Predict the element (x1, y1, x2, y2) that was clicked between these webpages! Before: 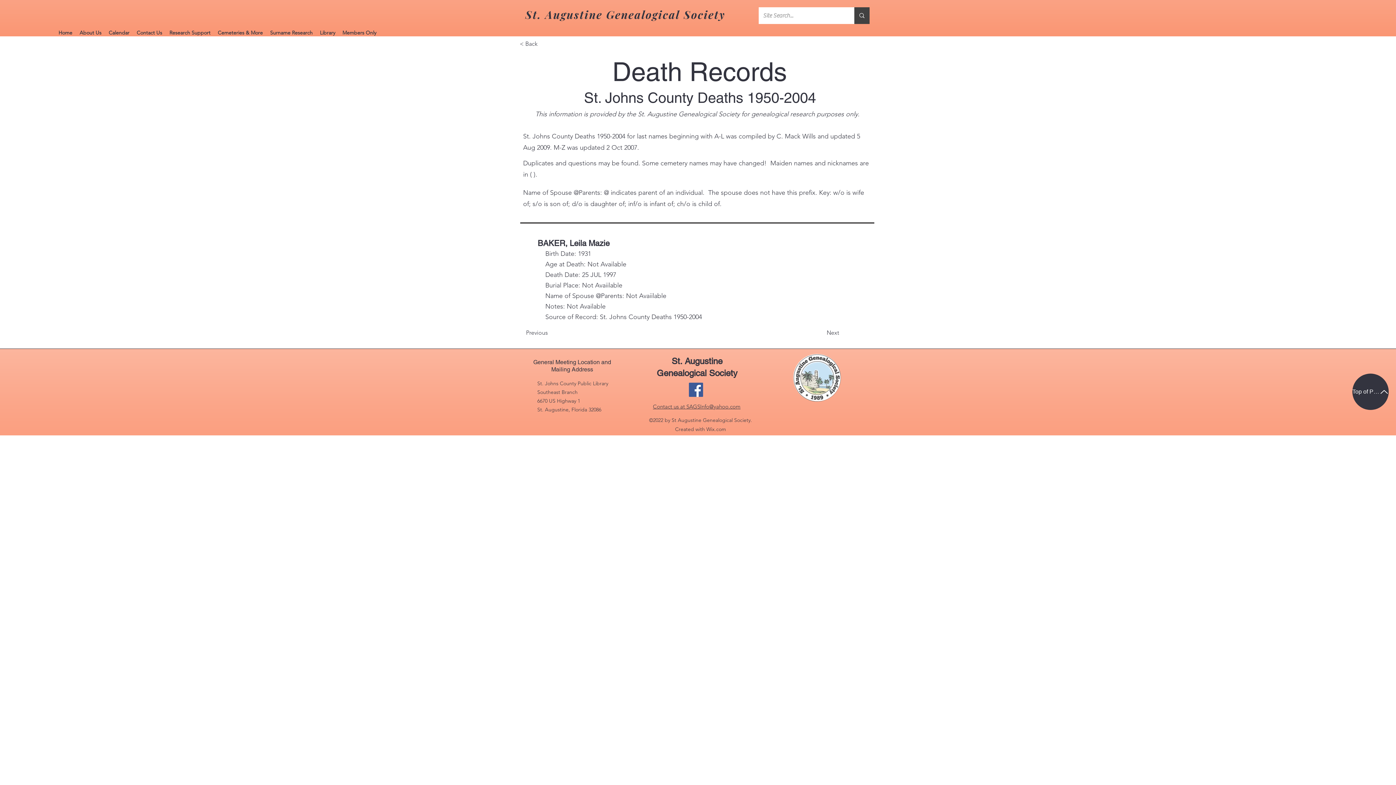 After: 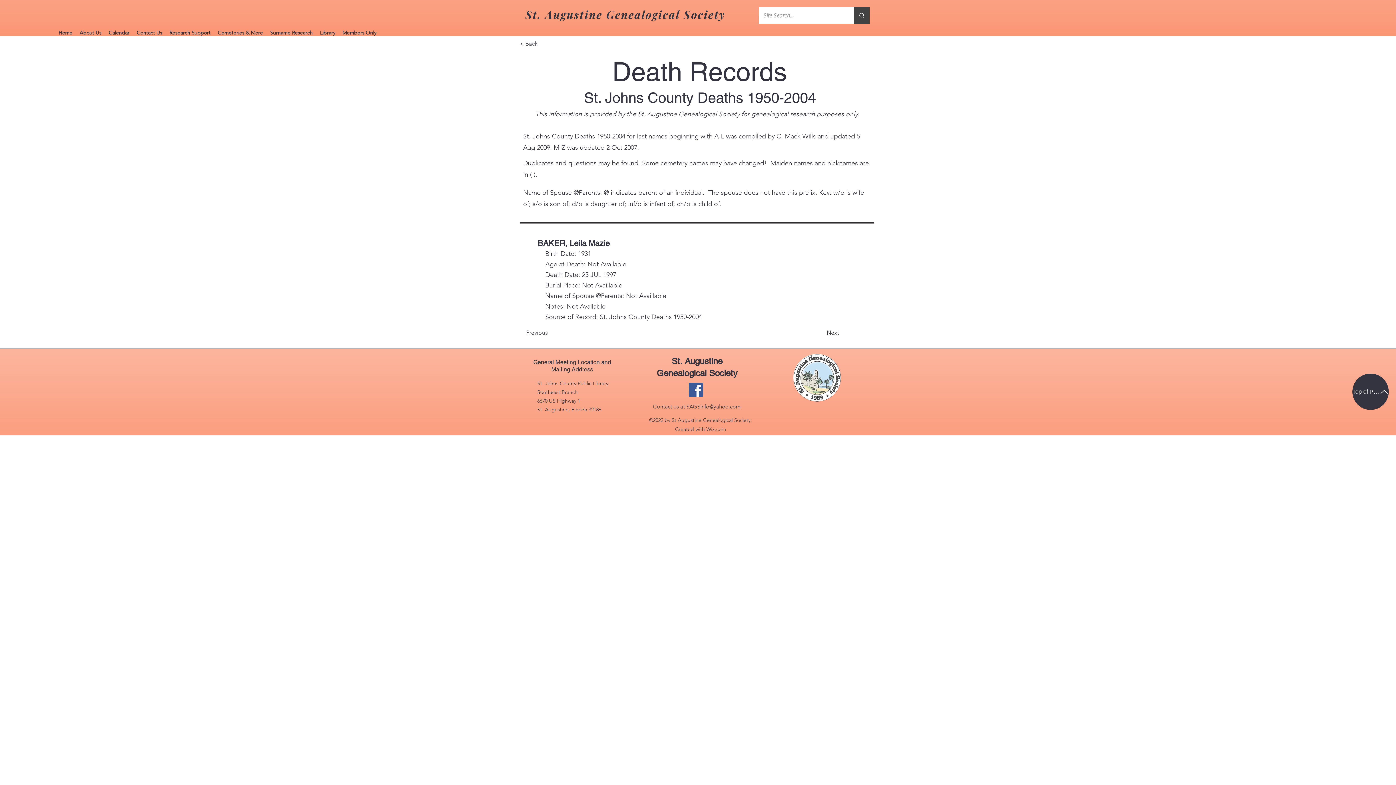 Action: bbox: (1352, 373, 1389, 410) label: Top of Page